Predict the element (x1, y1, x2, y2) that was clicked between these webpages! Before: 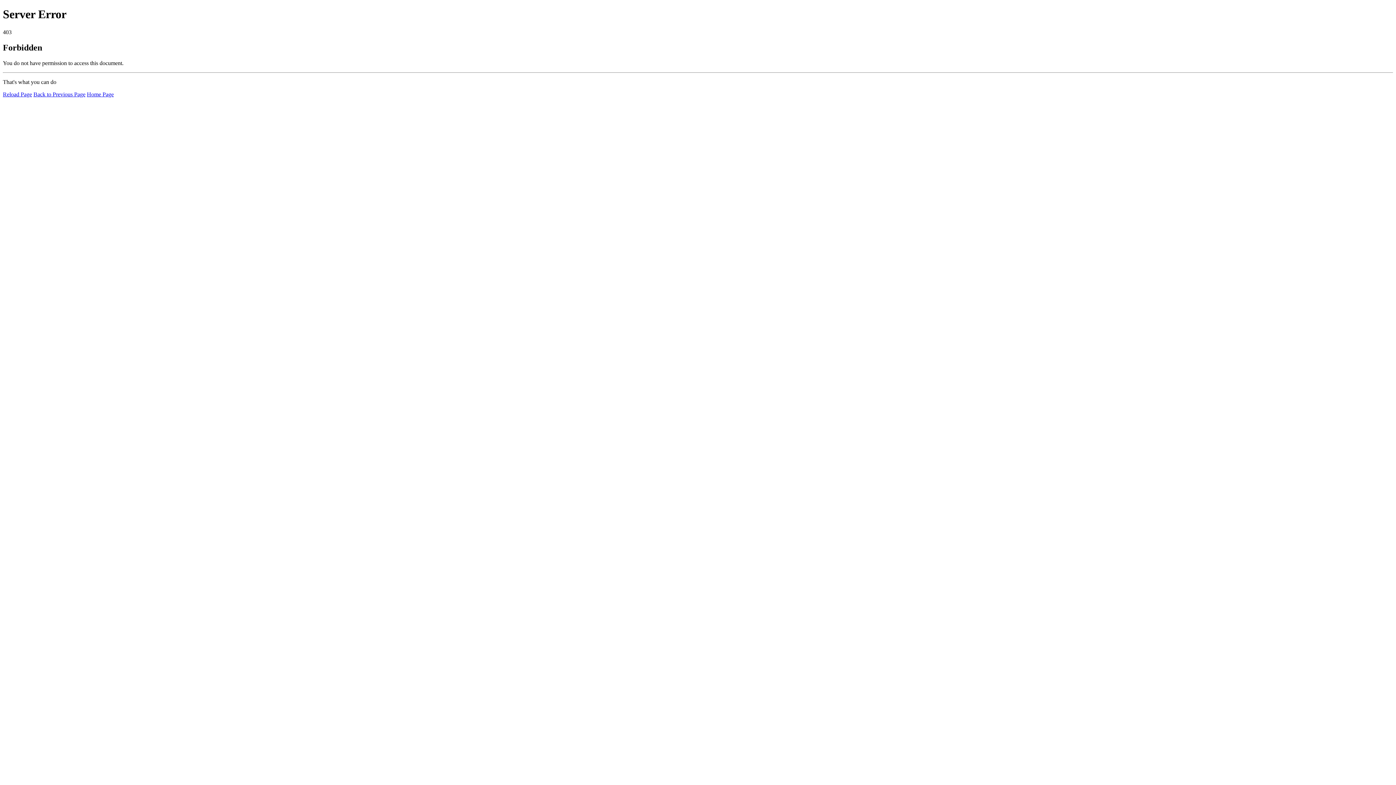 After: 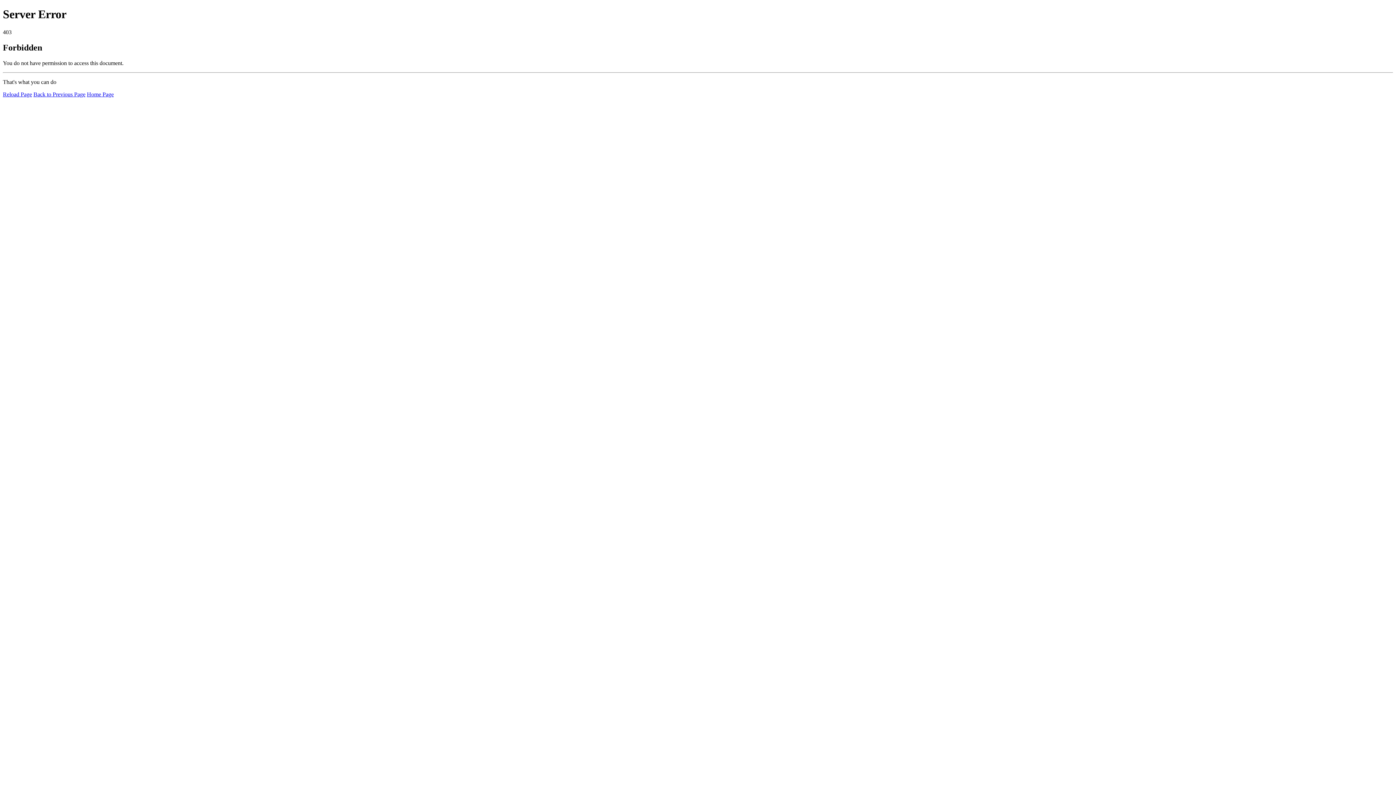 Action: label: Home Page bbox: (86, 91, 113, 97)